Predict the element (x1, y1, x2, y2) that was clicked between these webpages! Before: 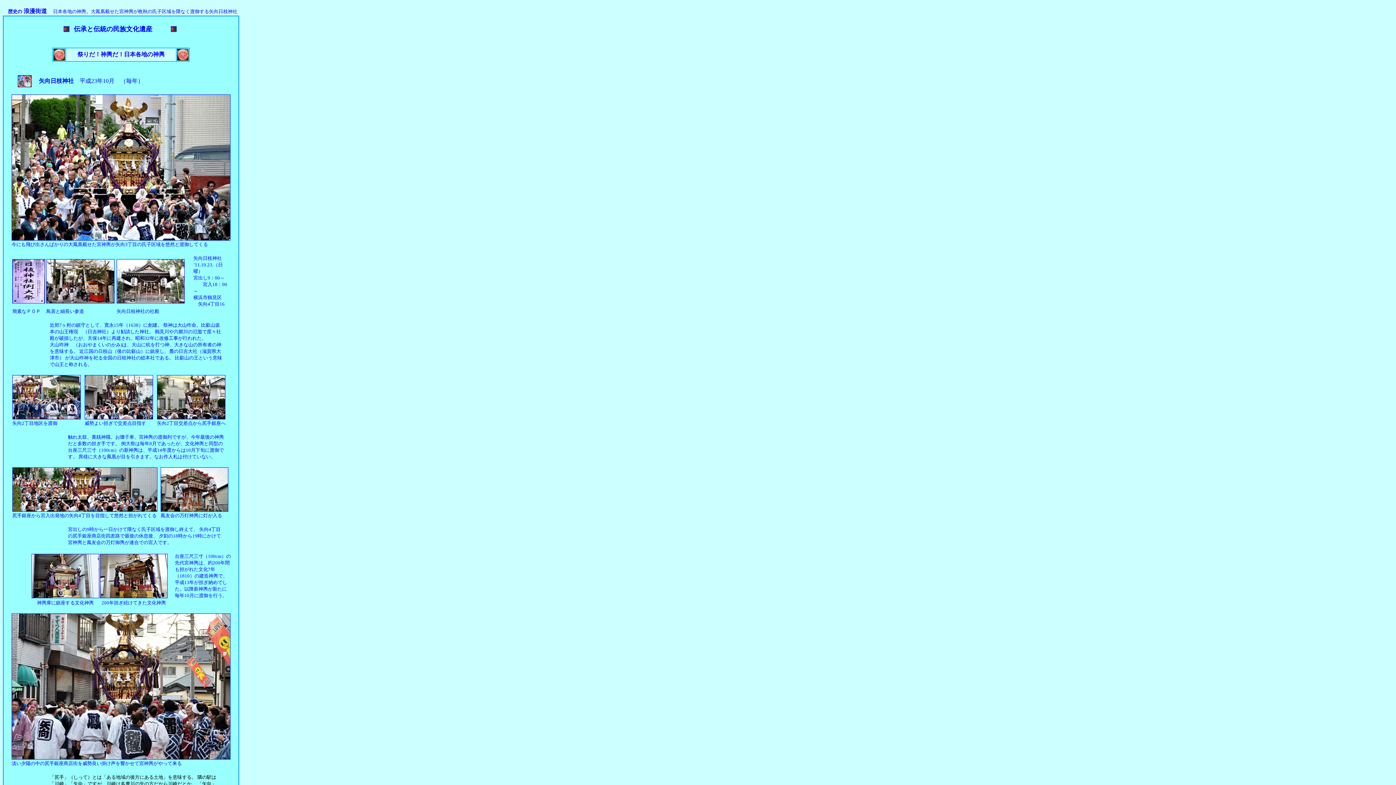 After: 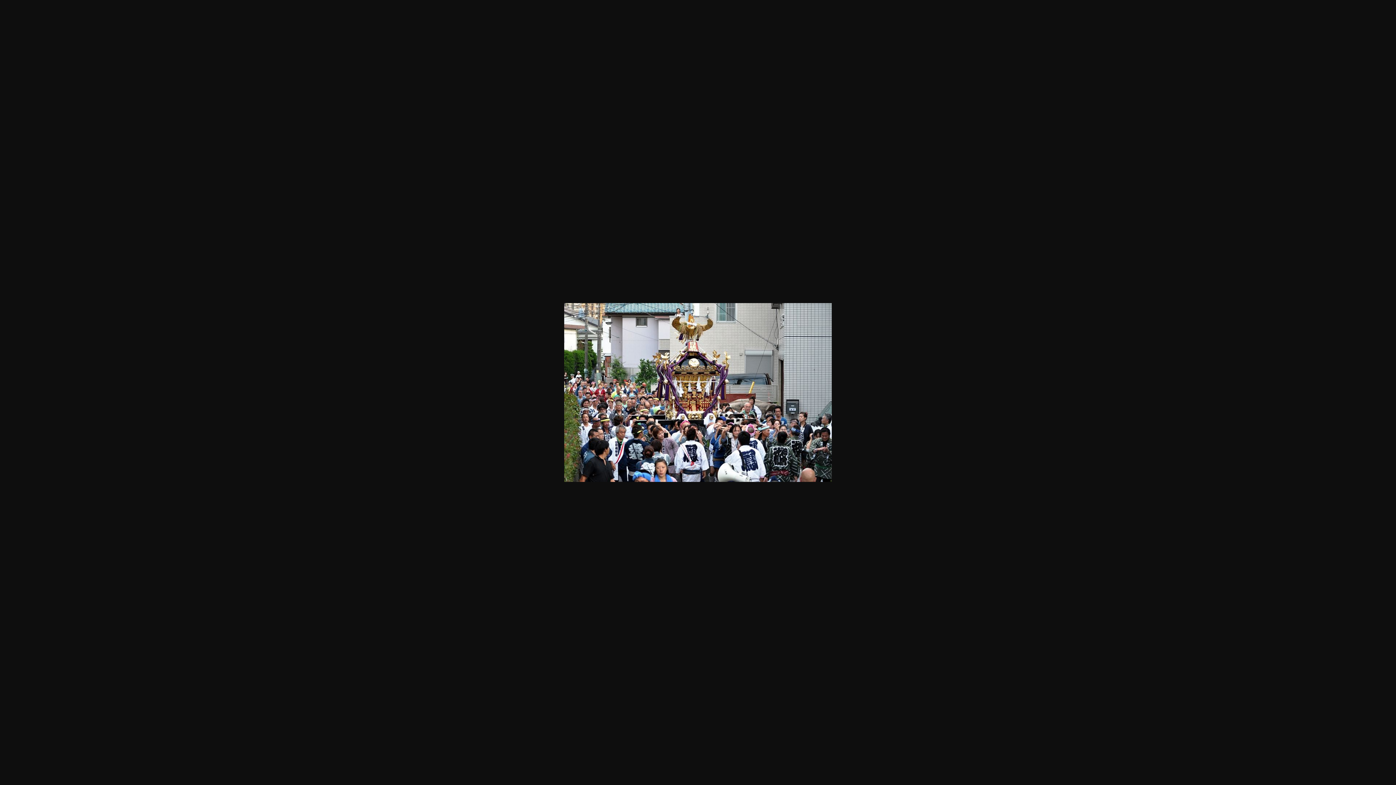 Action: bbox: (12, 506, 157, 513)